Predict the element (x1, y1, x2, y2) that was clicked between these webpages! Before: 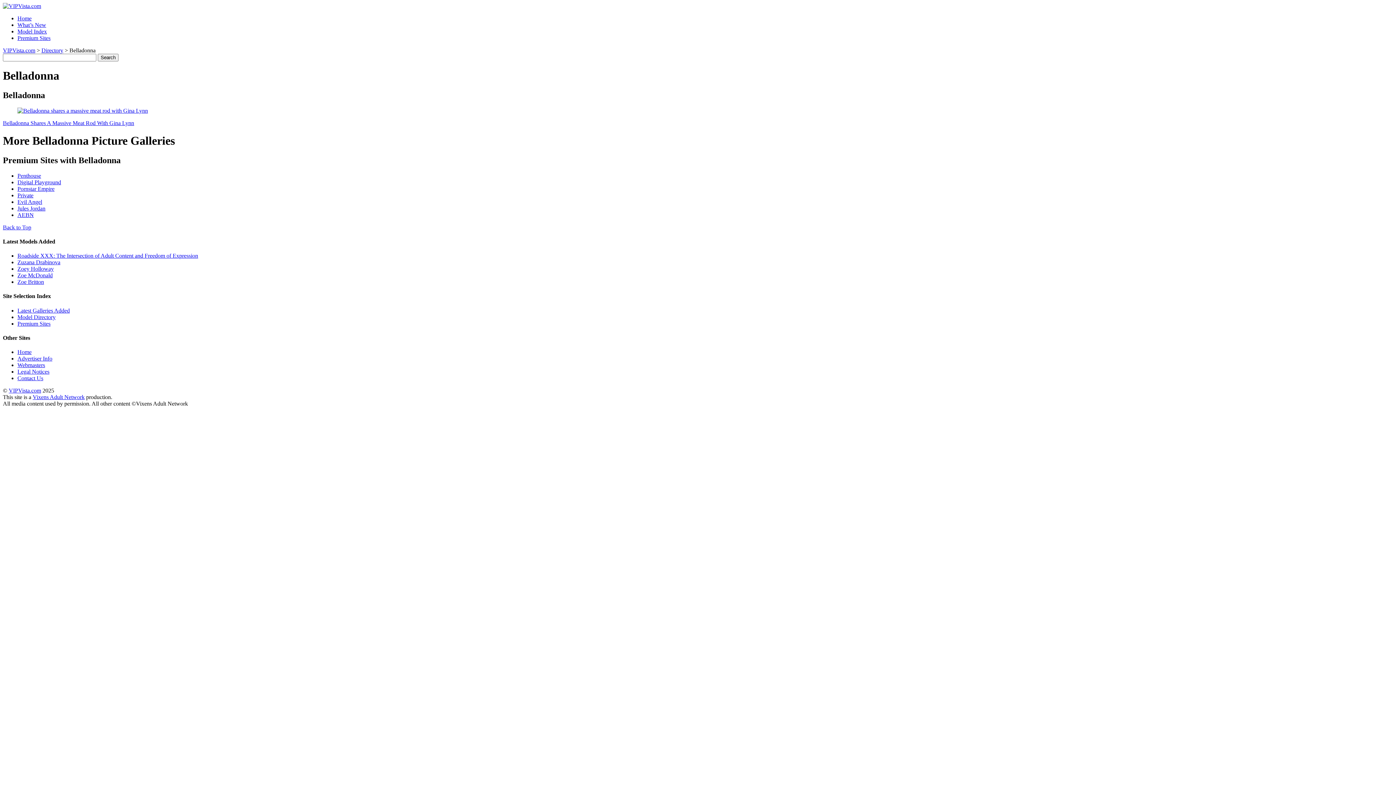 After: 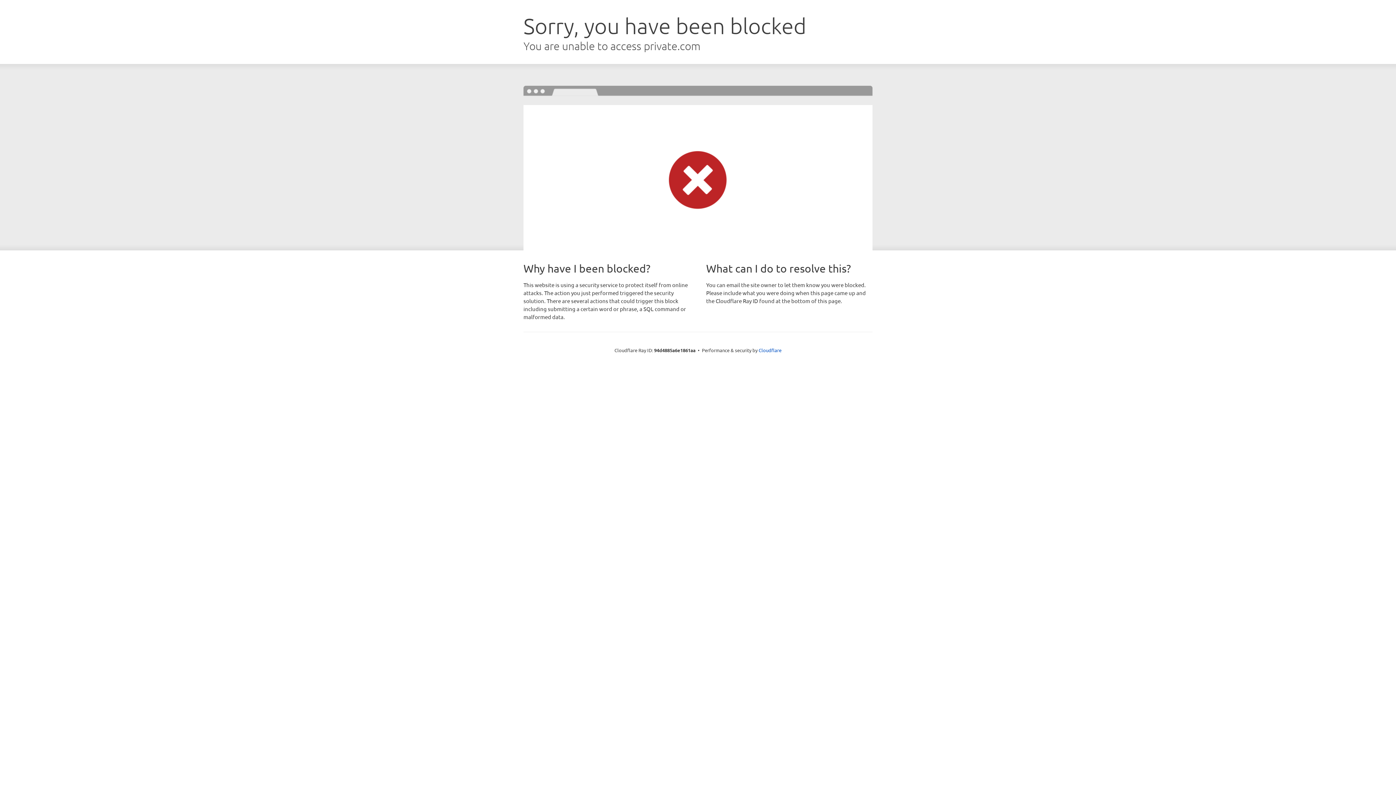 Action: bbox: (17, 192, 33, 198) label: Private